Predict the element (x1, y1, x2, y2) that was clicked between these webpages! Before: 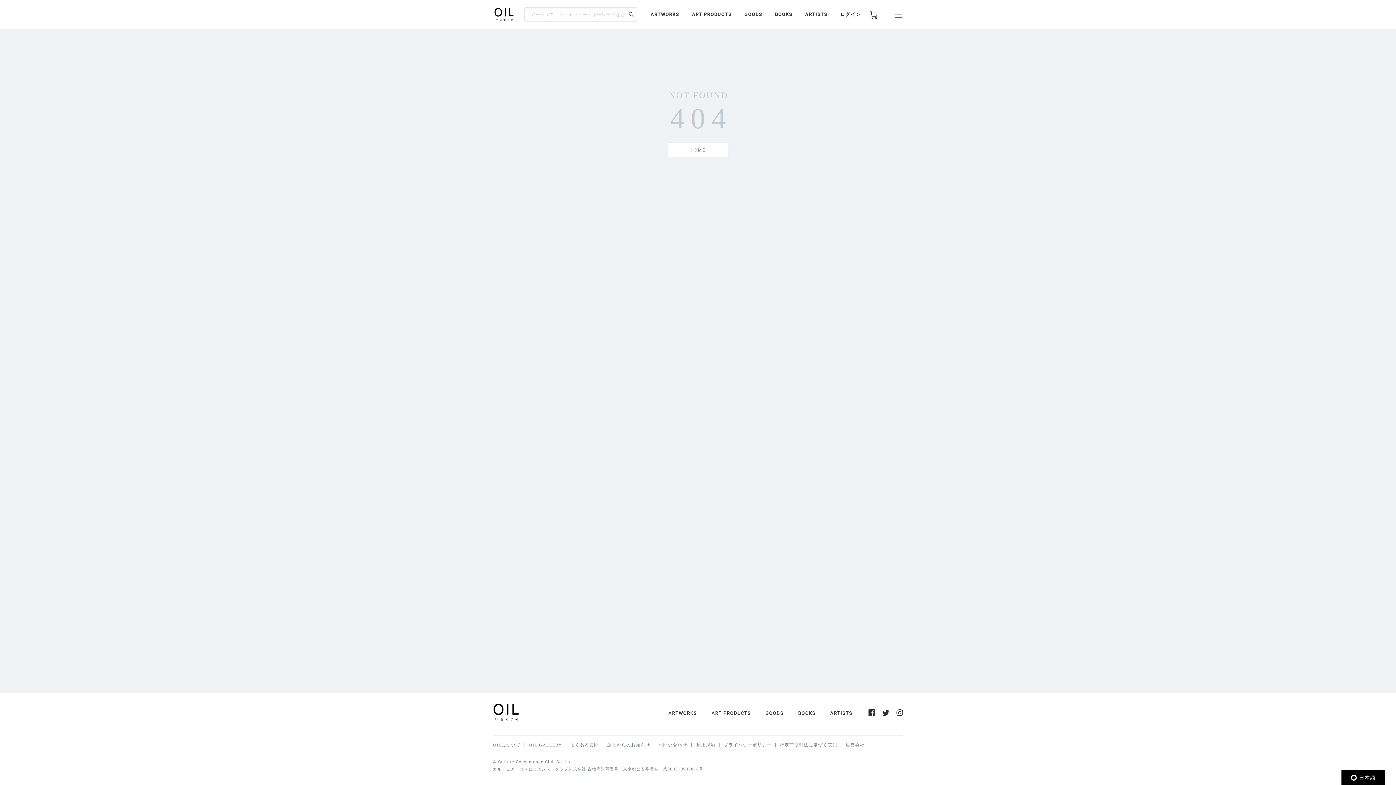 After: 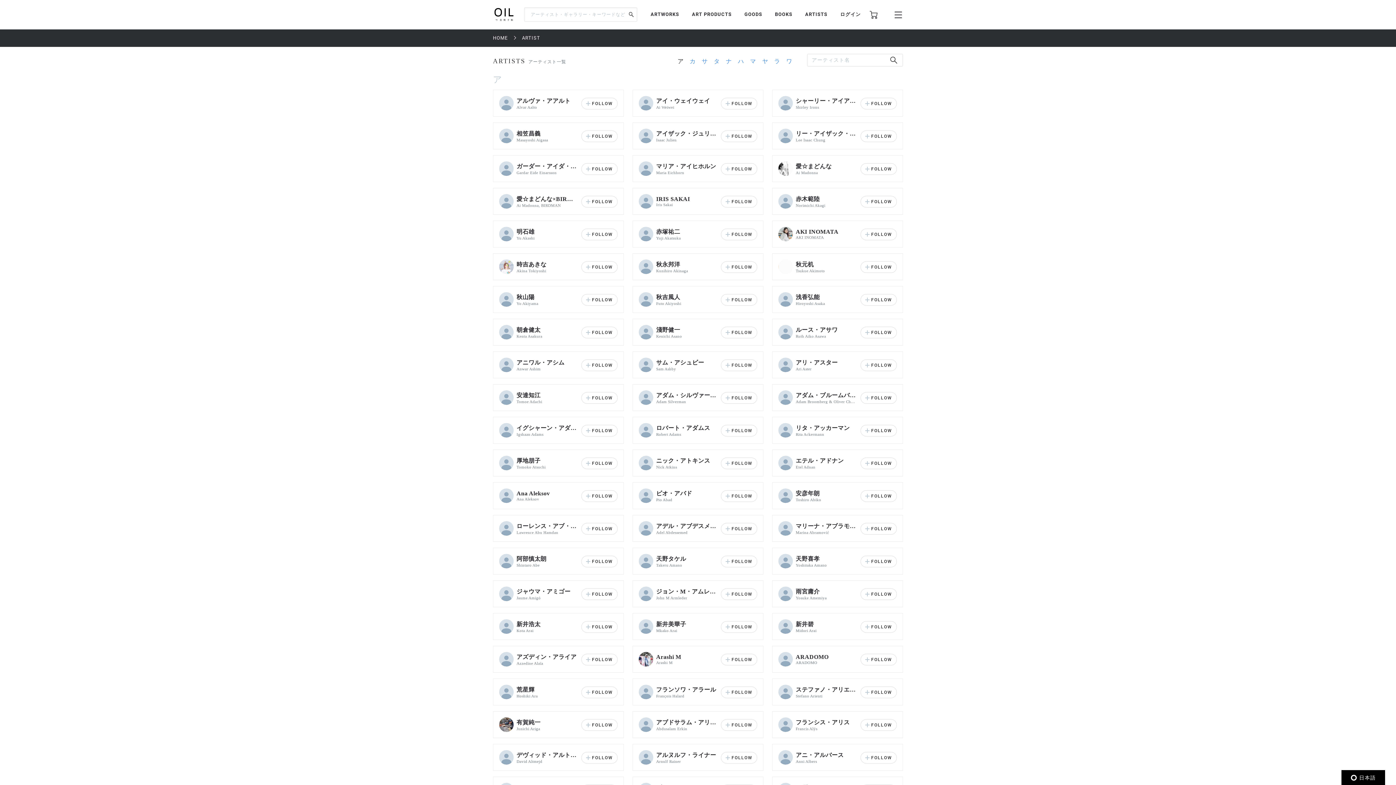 Action: bbox: (830, 709, 852, 718) label: ARTISTS